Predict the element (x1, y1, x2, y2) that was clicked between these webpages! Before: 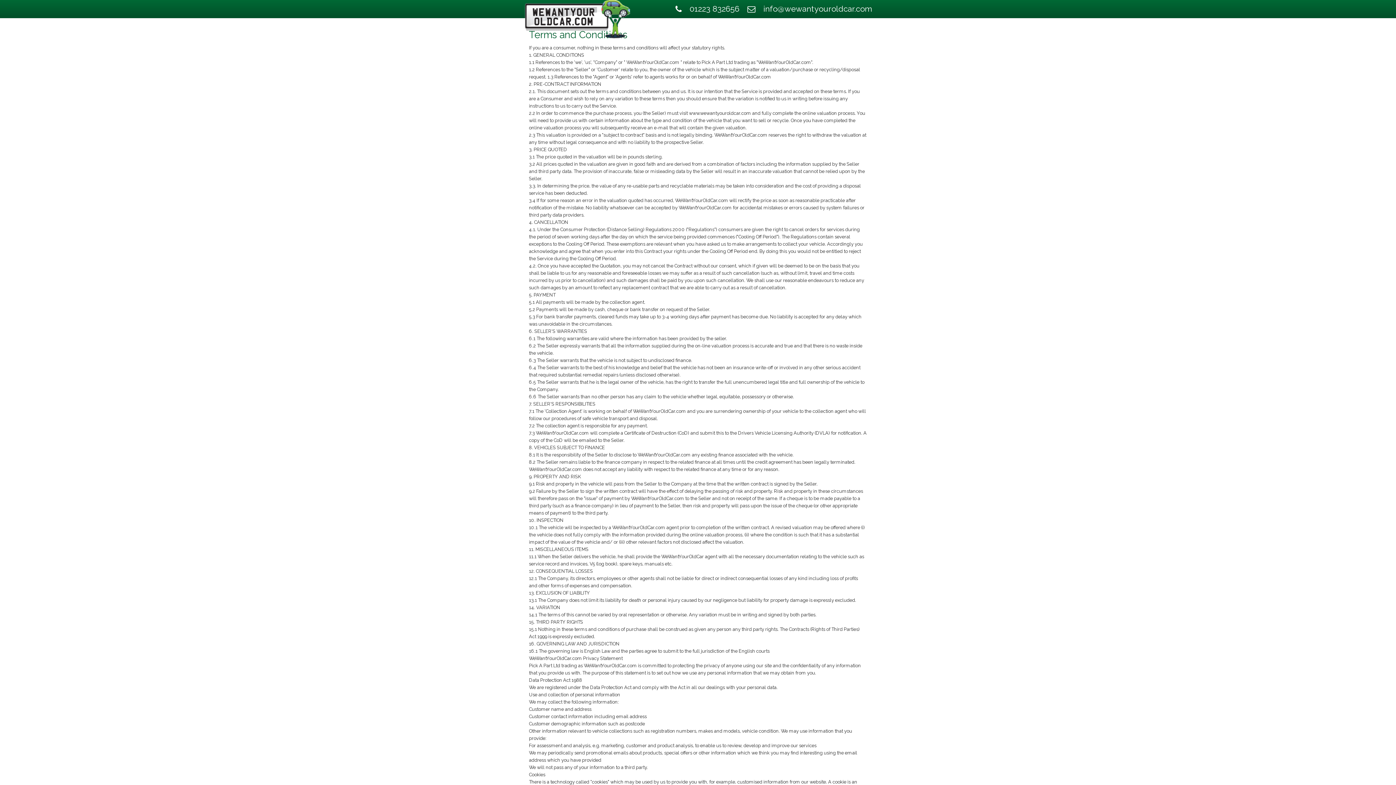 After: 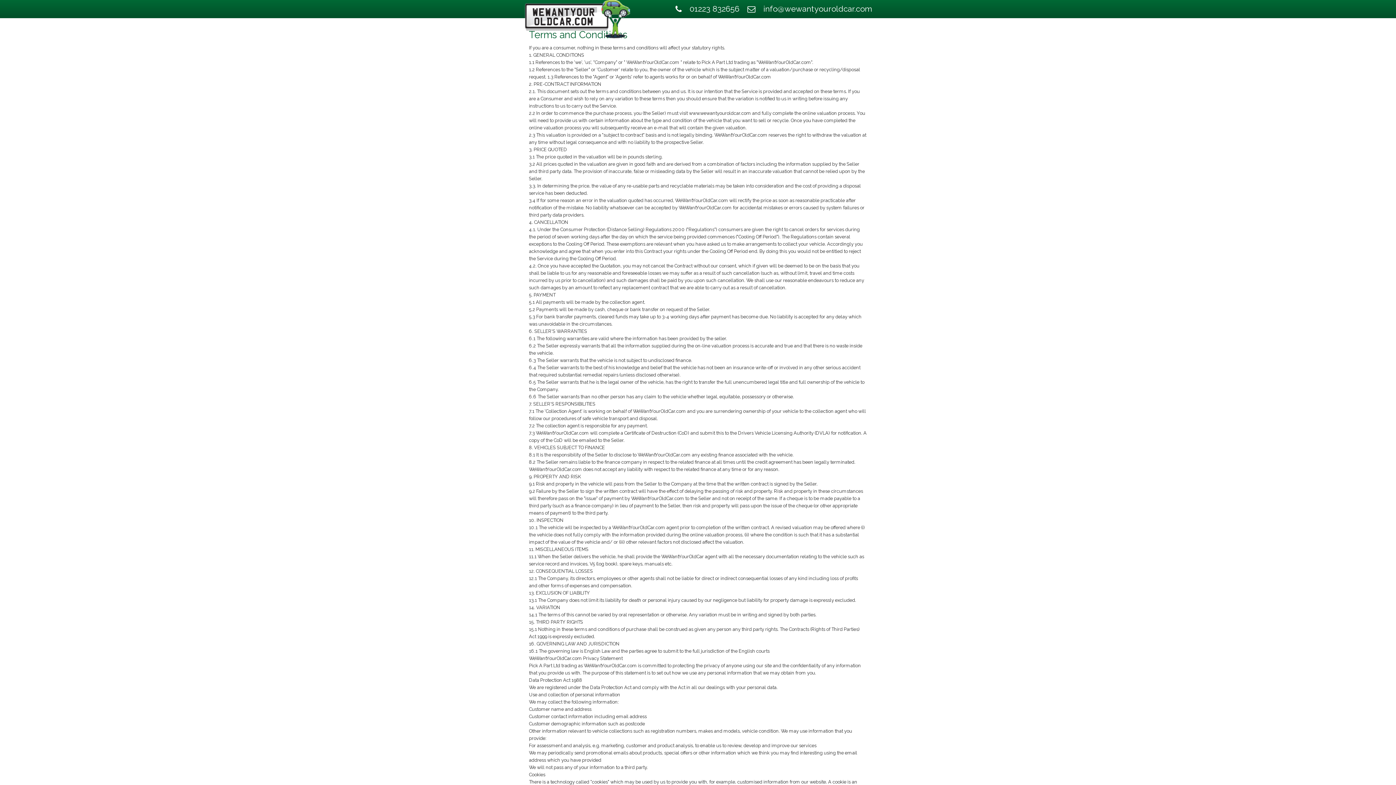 Action: label: info@wewantyouroldcar.com bbox: (763, 2, 872, 15)